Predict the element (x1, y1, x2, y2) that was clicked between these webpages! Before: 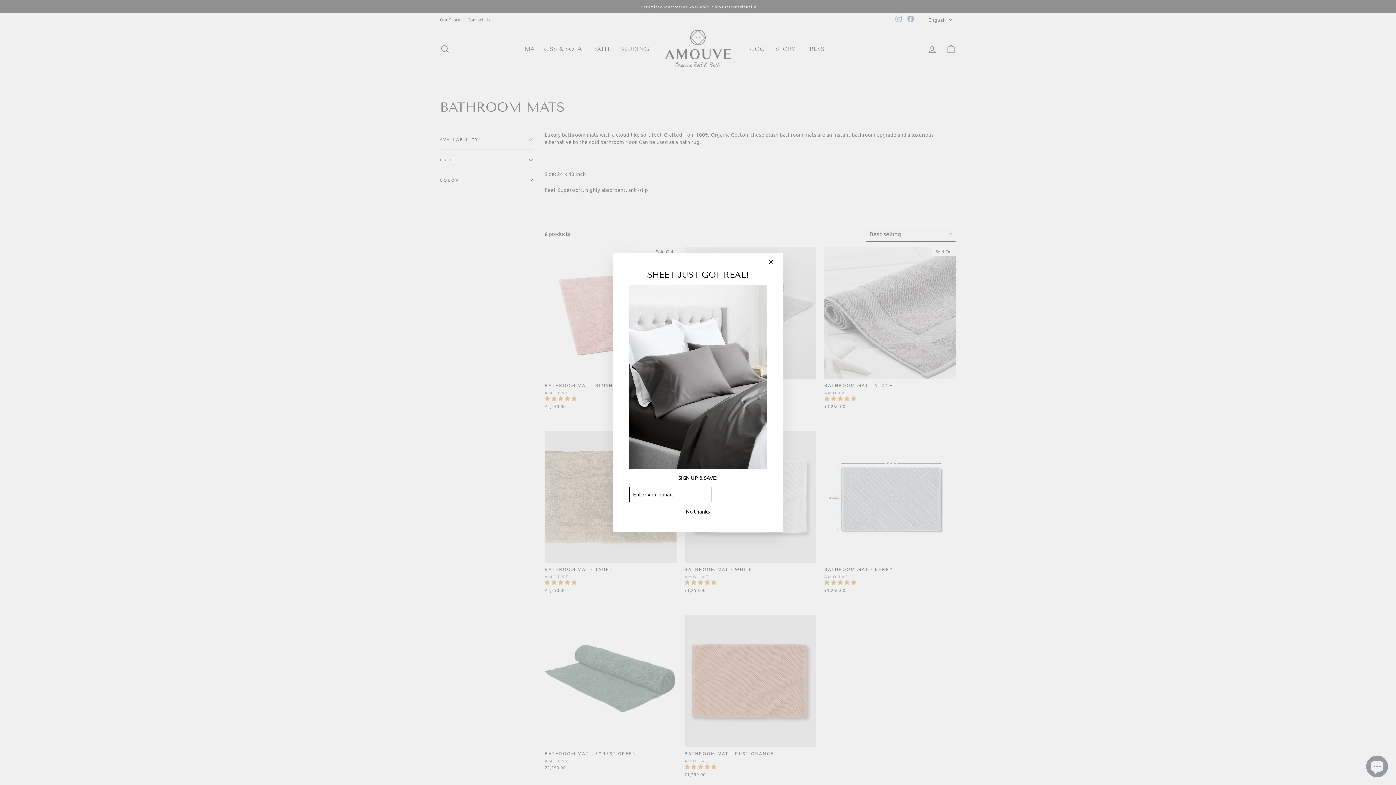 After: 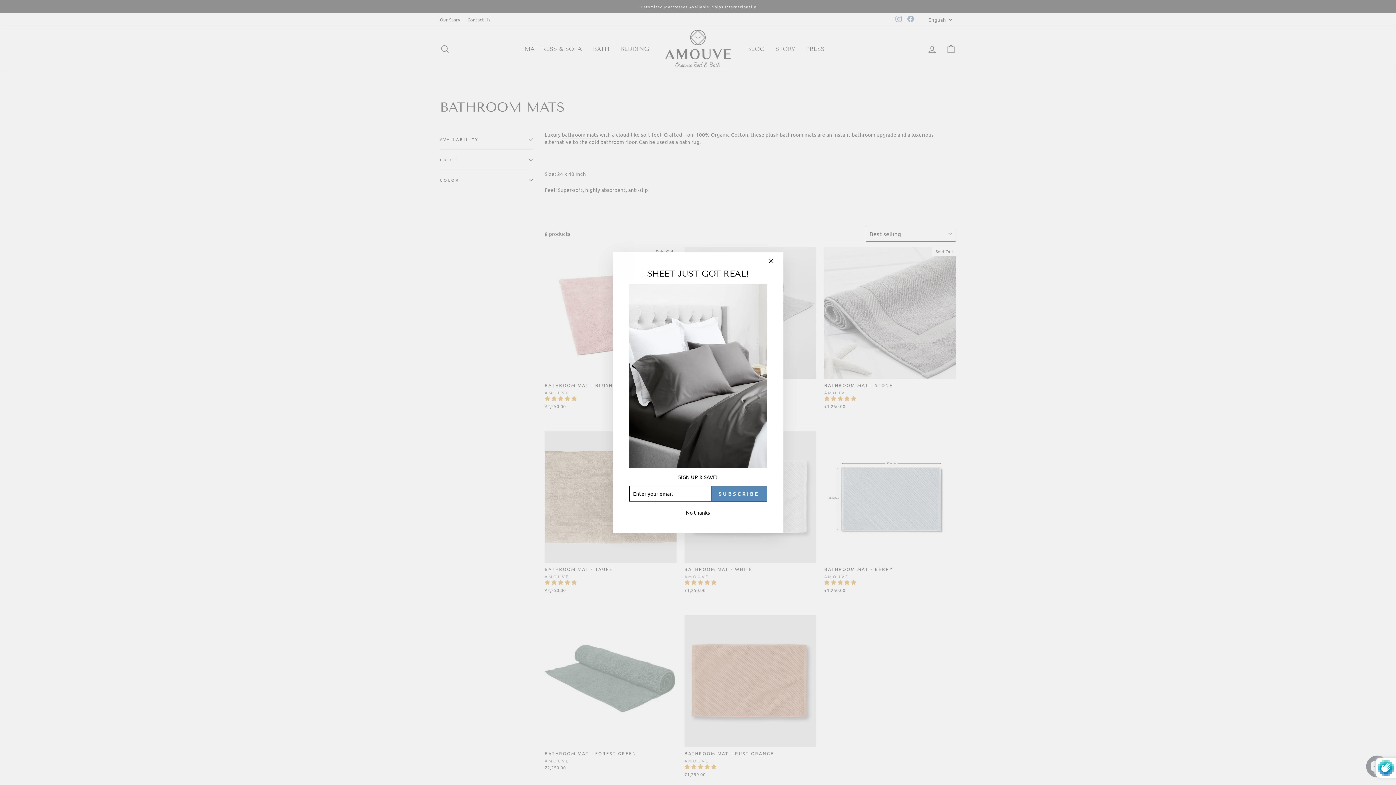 Action: bbox: (711, 486, 767, 502) label: SUBSCRIBE